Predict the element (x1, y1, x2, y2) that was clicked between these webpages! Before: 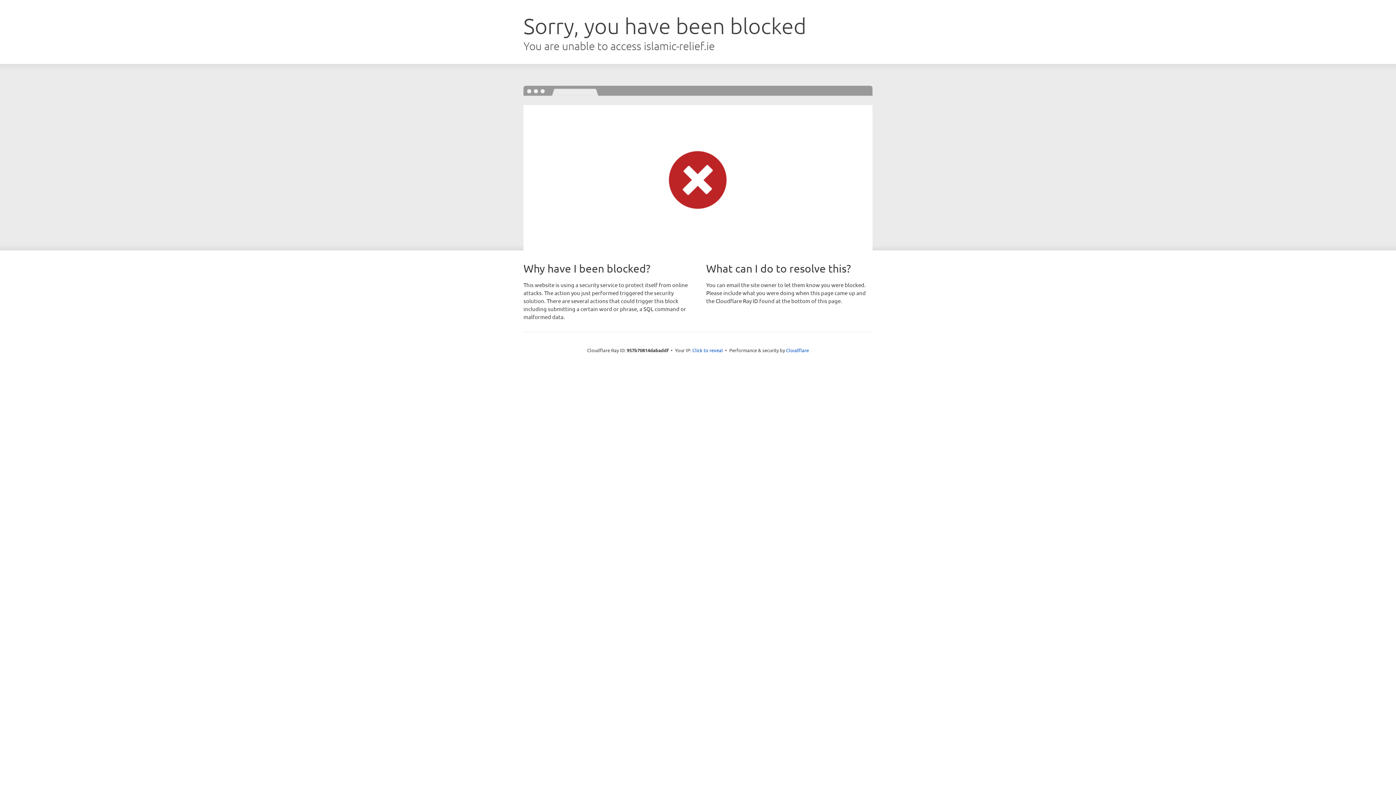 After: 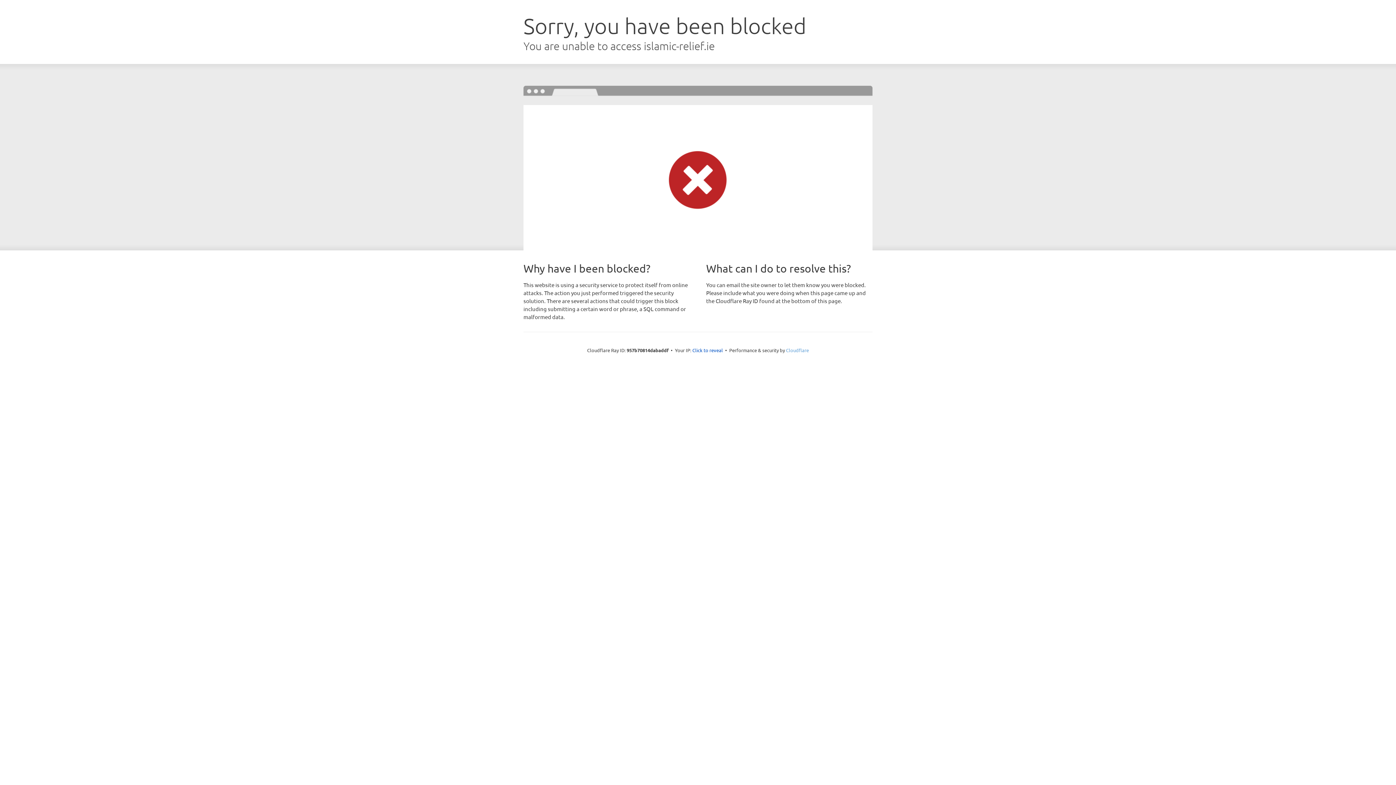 Action: label: Cloudflare bbox: (786, 347, 809, 353)